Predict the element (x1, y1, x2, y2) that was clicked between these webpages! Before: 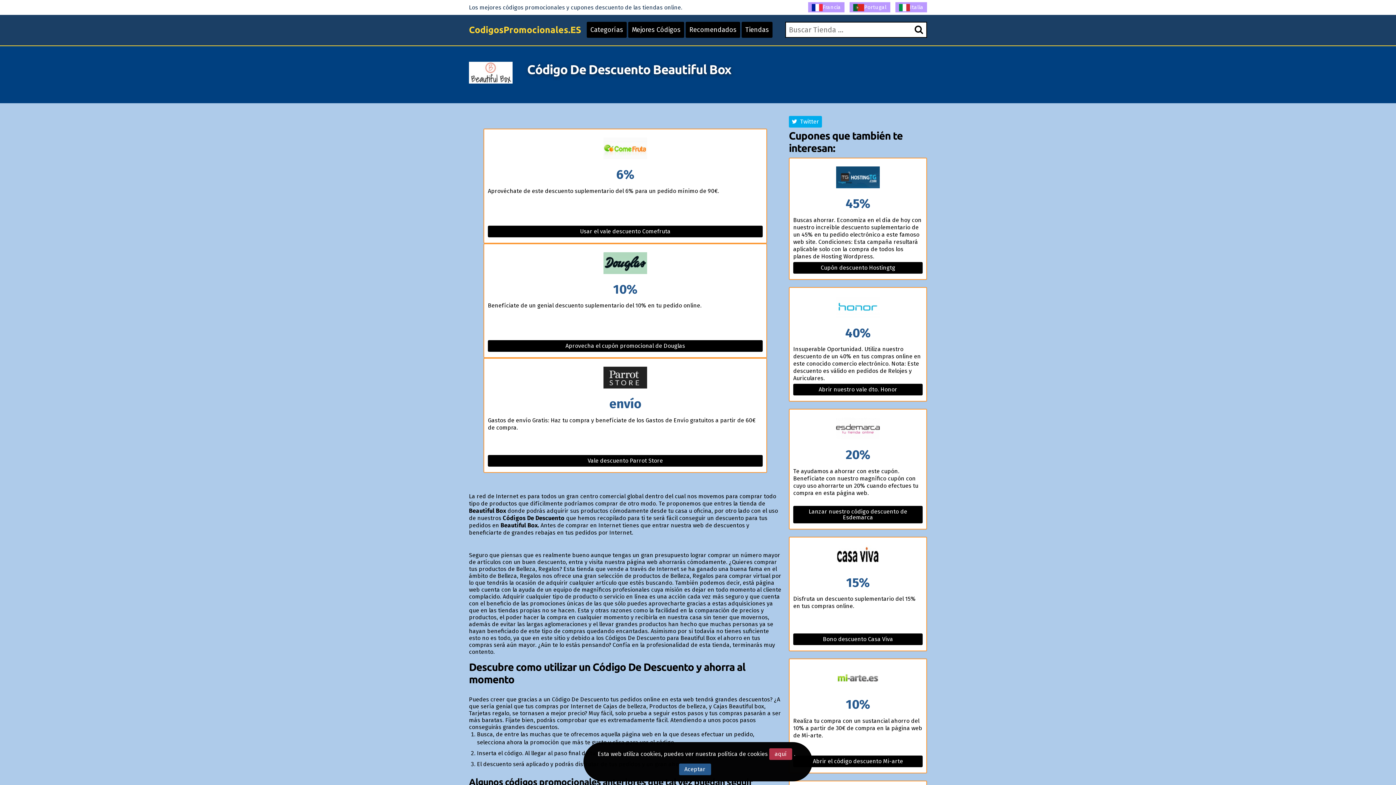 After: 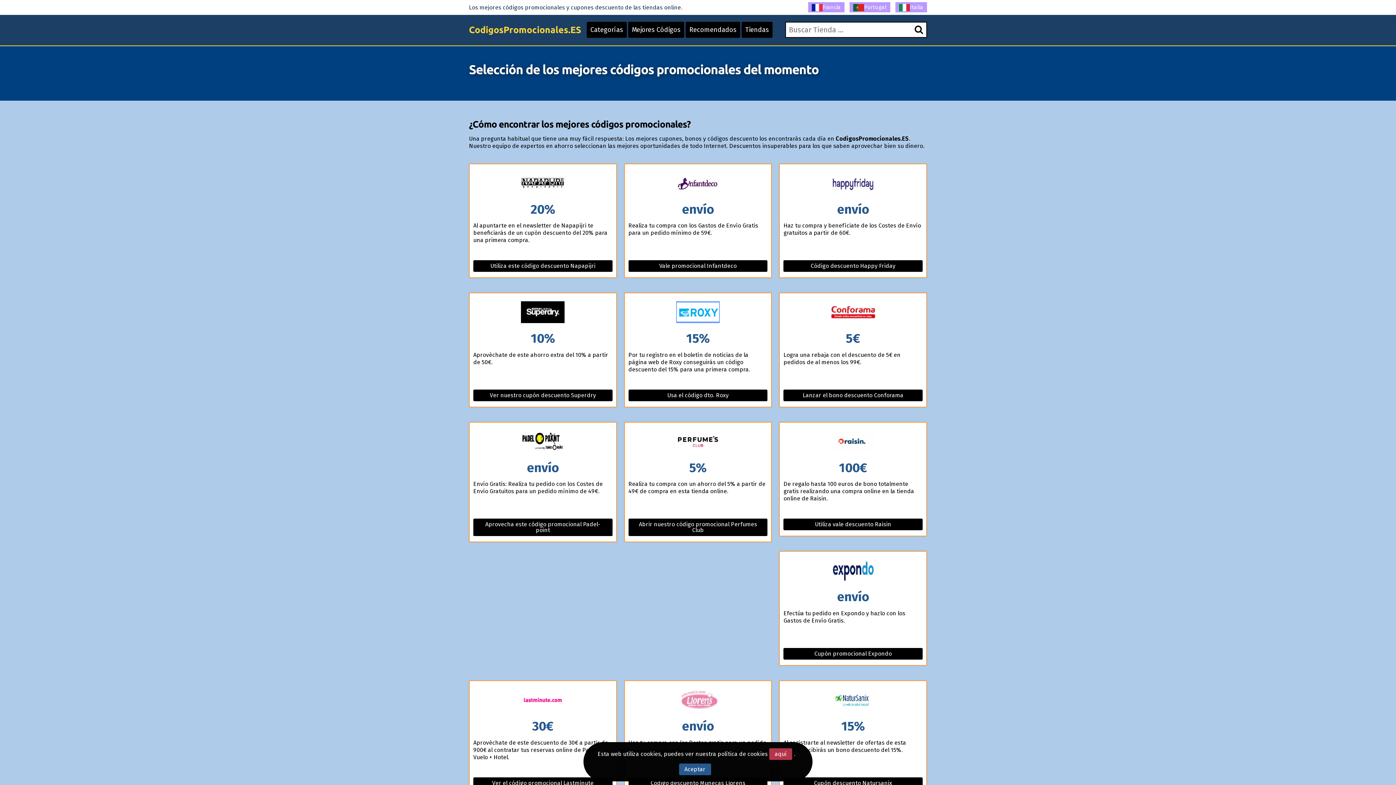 Action: label: Mejores Códigos bbox: (628, 21, 684, 37)